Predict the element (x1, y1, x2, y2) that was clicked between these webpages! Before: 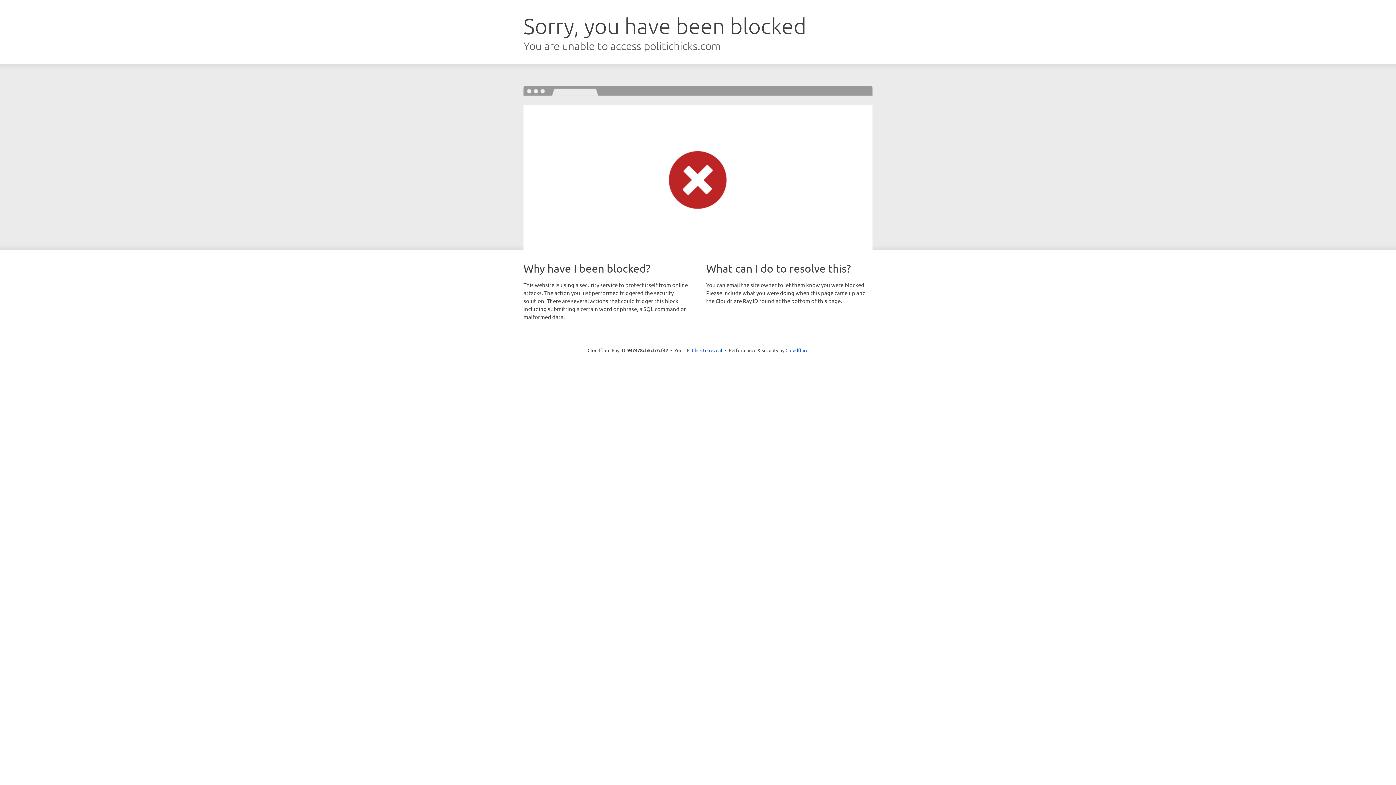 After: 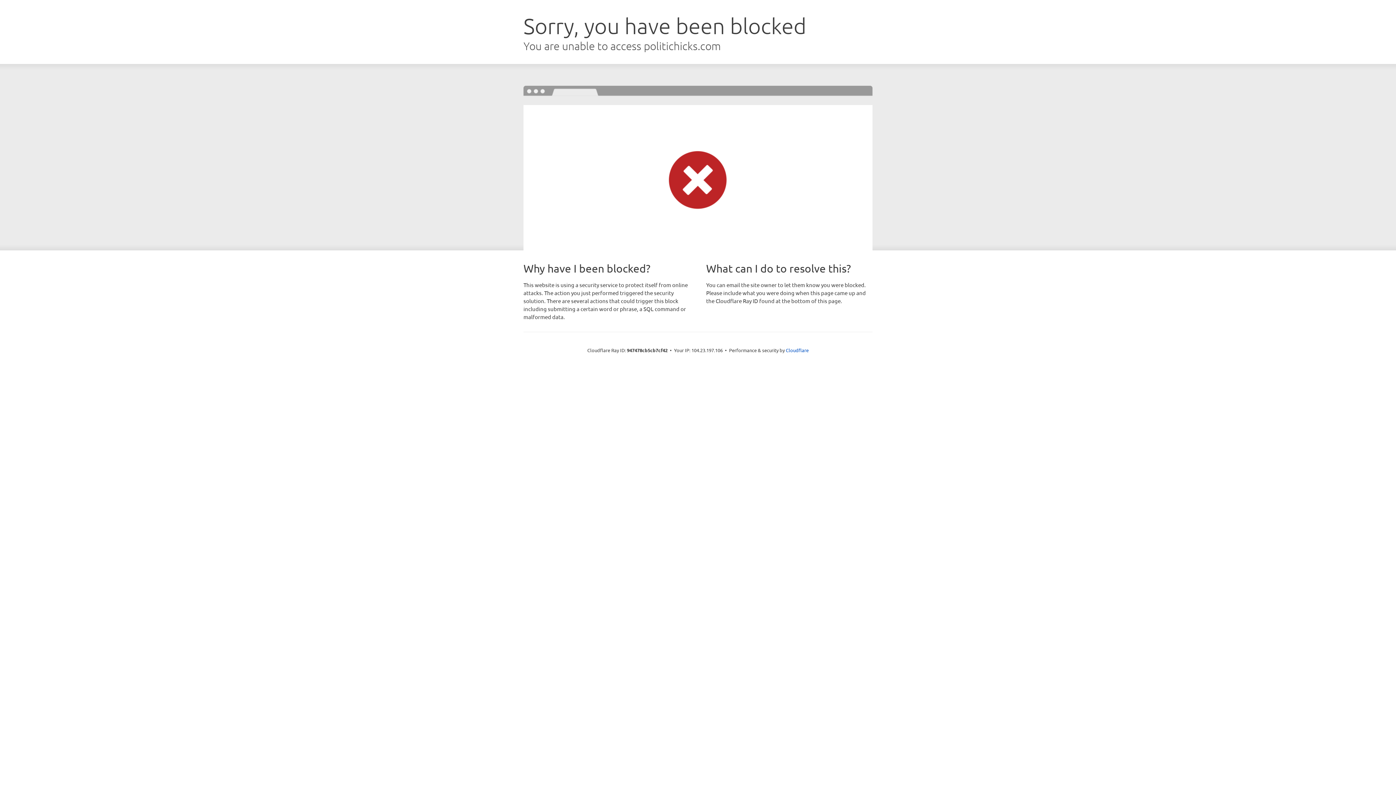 Action: bbox: (692, 346, 722, 353) label: Click to reveal